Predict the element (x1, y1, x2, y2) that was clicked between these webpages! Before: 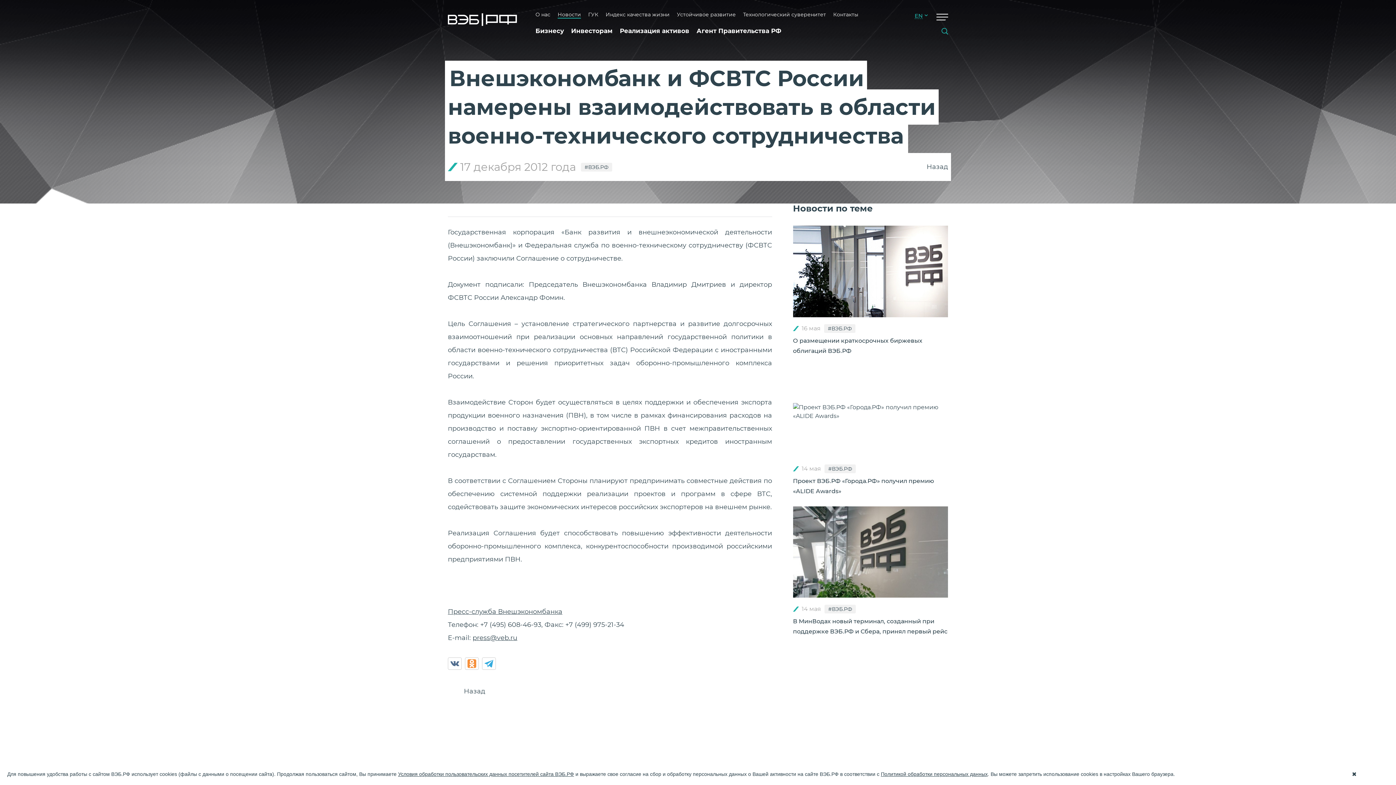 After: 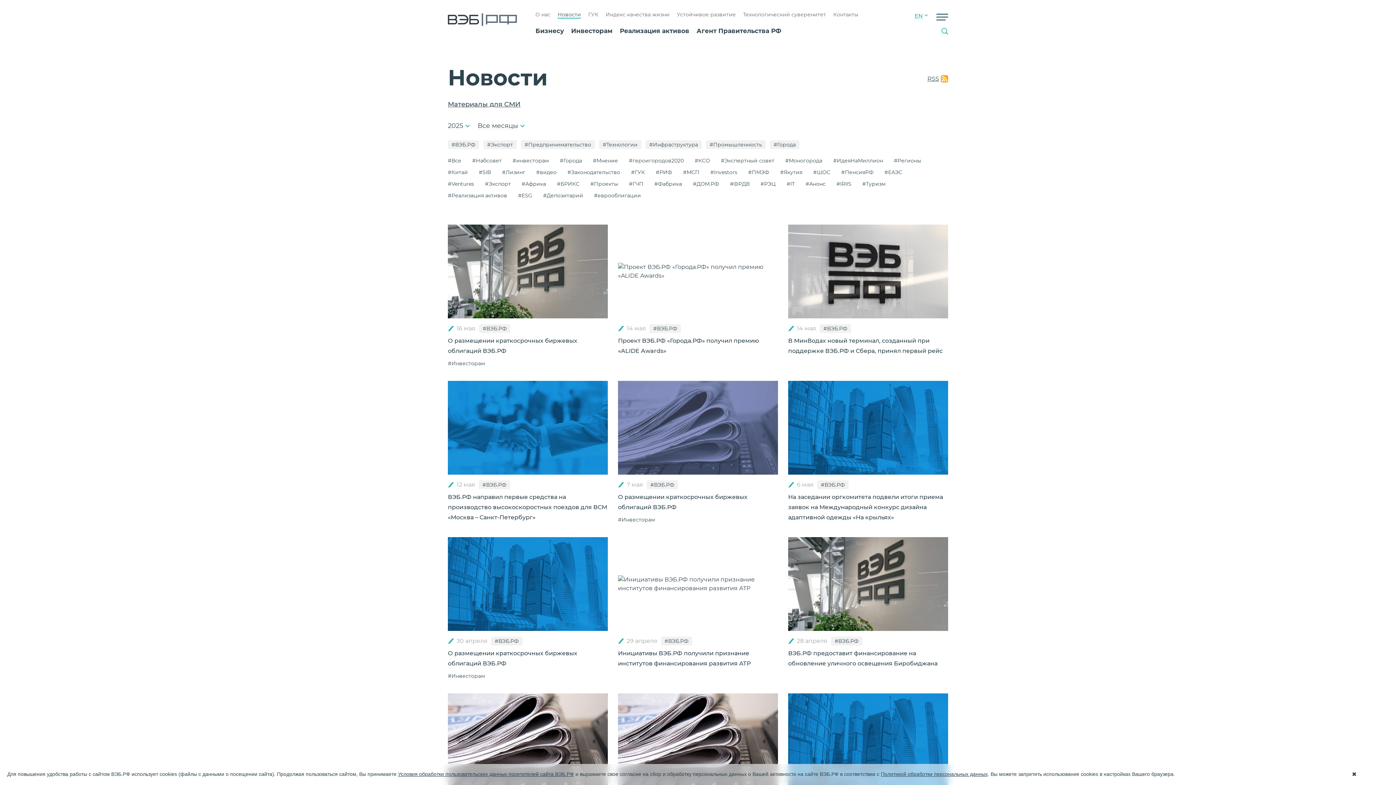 Action: bbox: (910, 162, 948, 172) label: Назад